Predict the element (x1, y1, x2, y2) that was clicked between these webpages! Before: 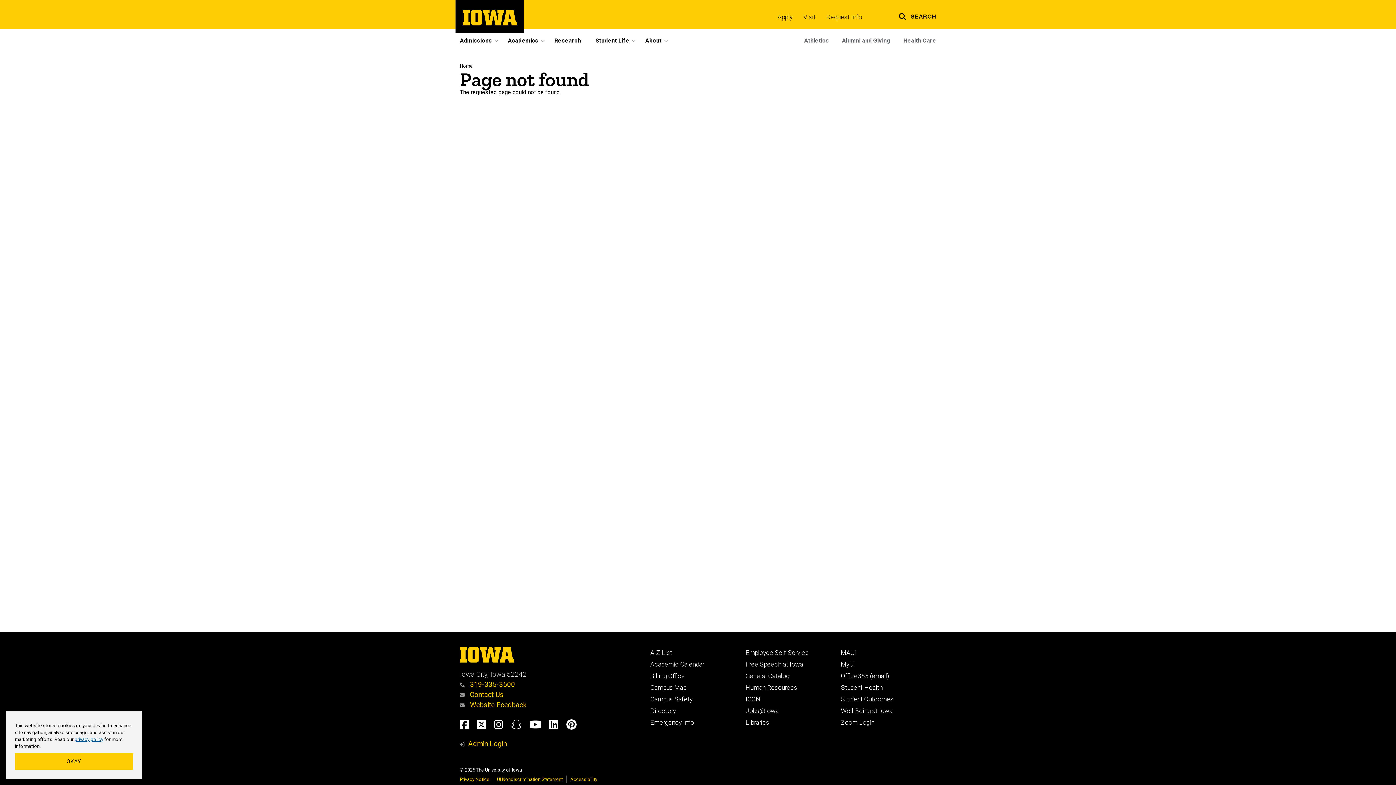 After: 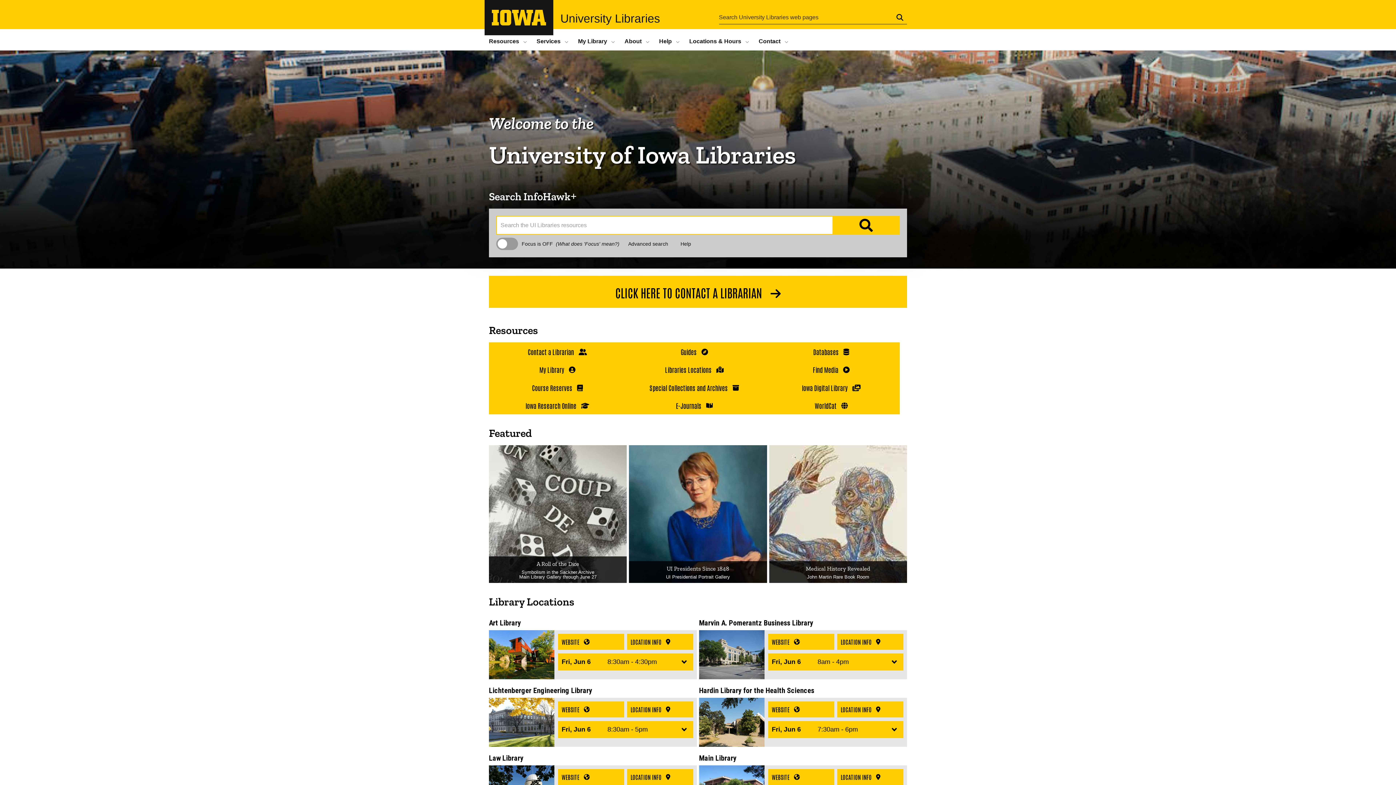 Action: bbox: (745, 719, 769, 726) label: Libraries